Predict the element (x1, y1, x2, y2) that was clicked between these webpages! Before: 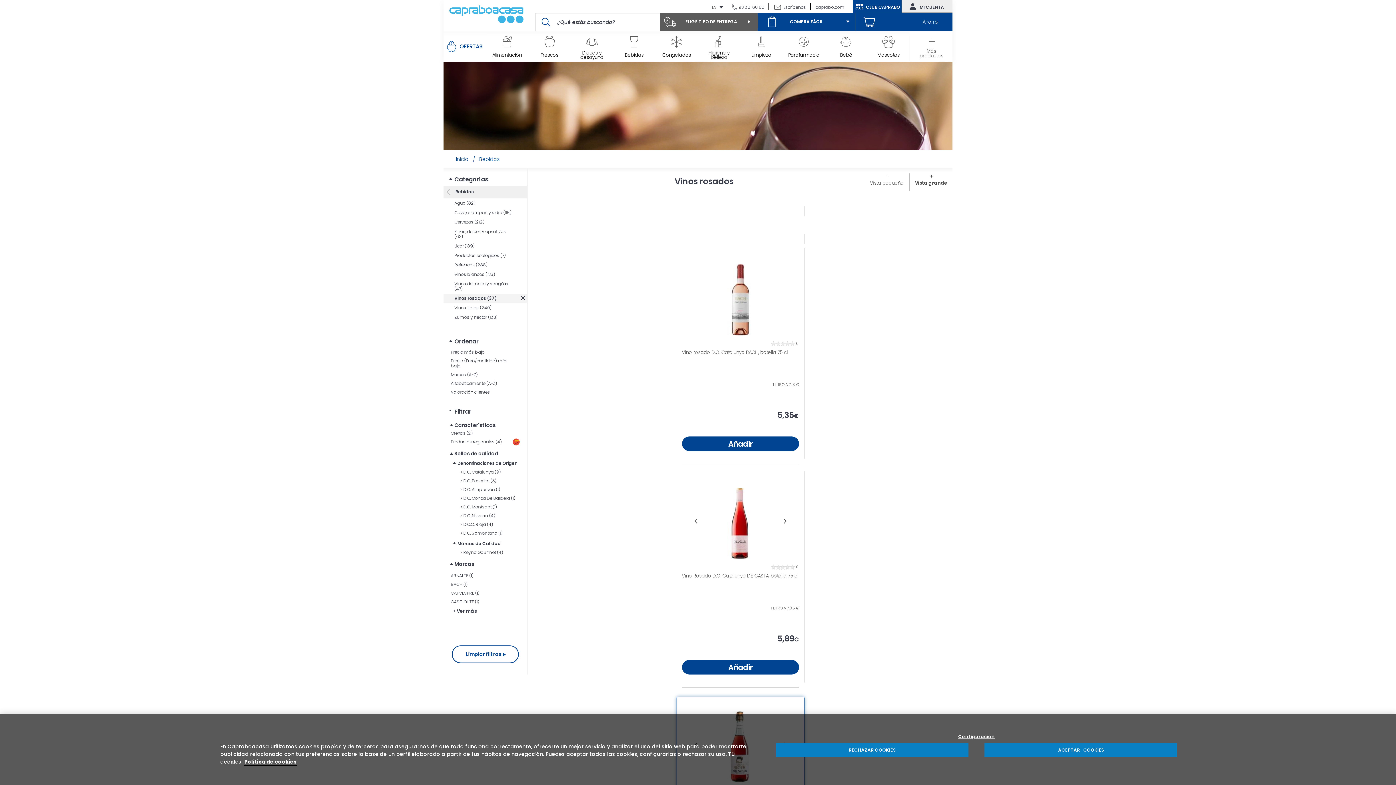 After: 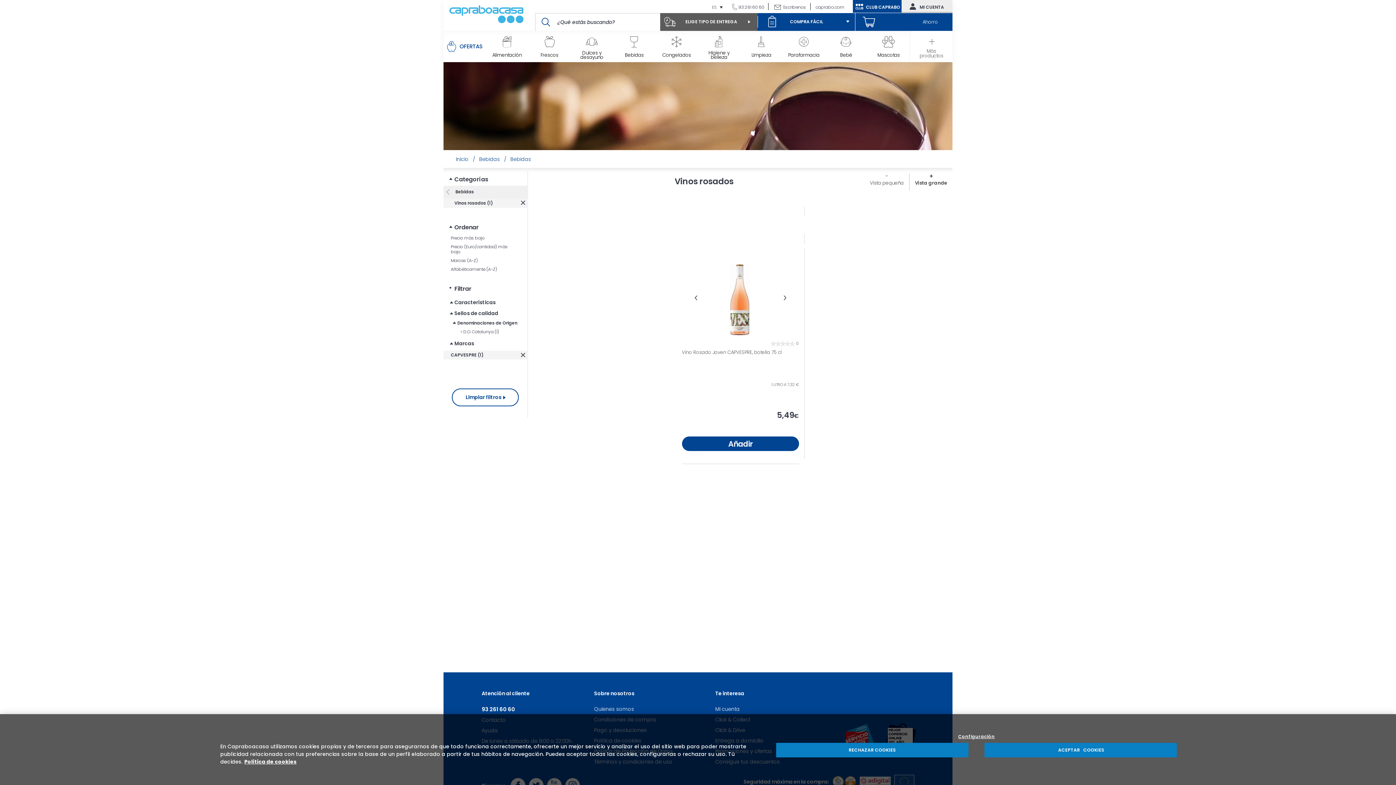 Action: bbox: (443, 589, 527, 597) label: CAPVESPRE (1)